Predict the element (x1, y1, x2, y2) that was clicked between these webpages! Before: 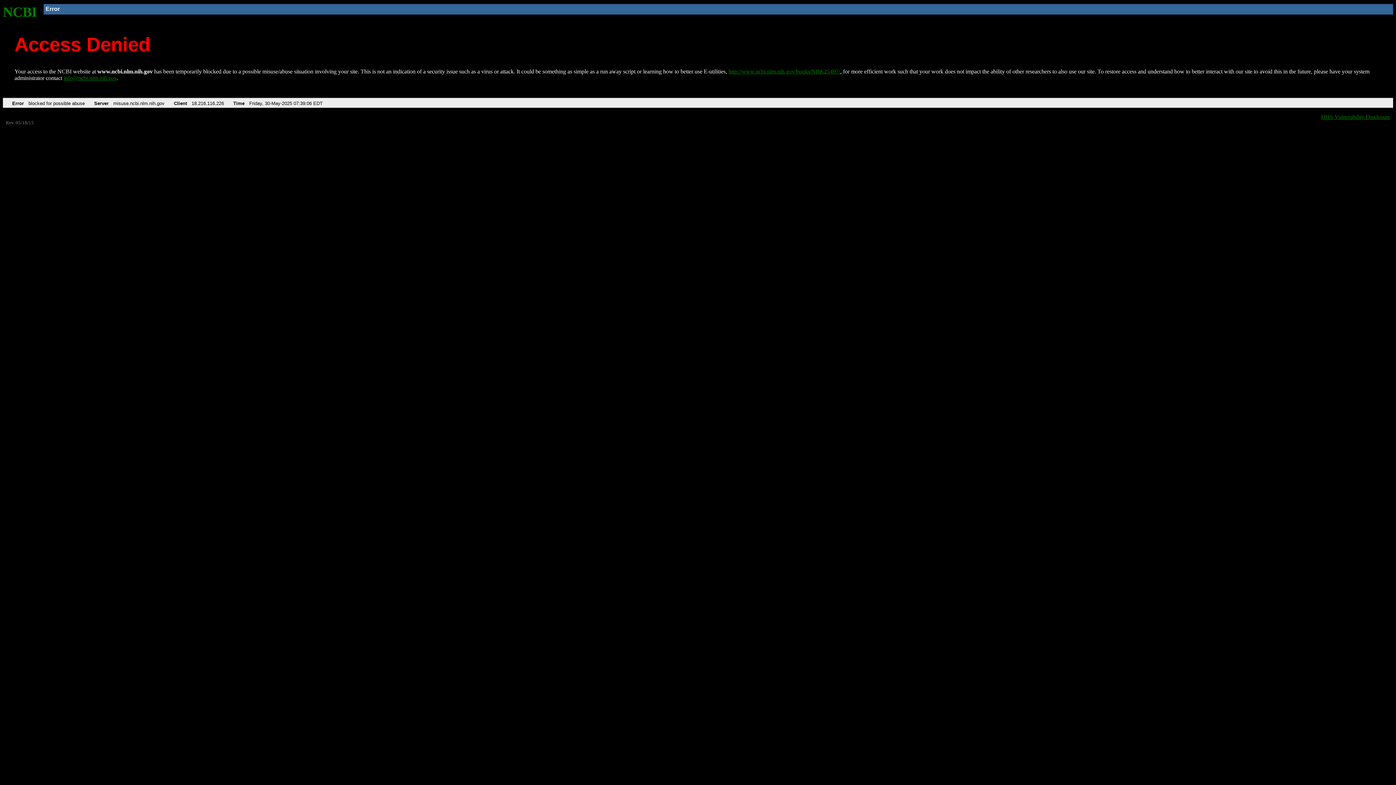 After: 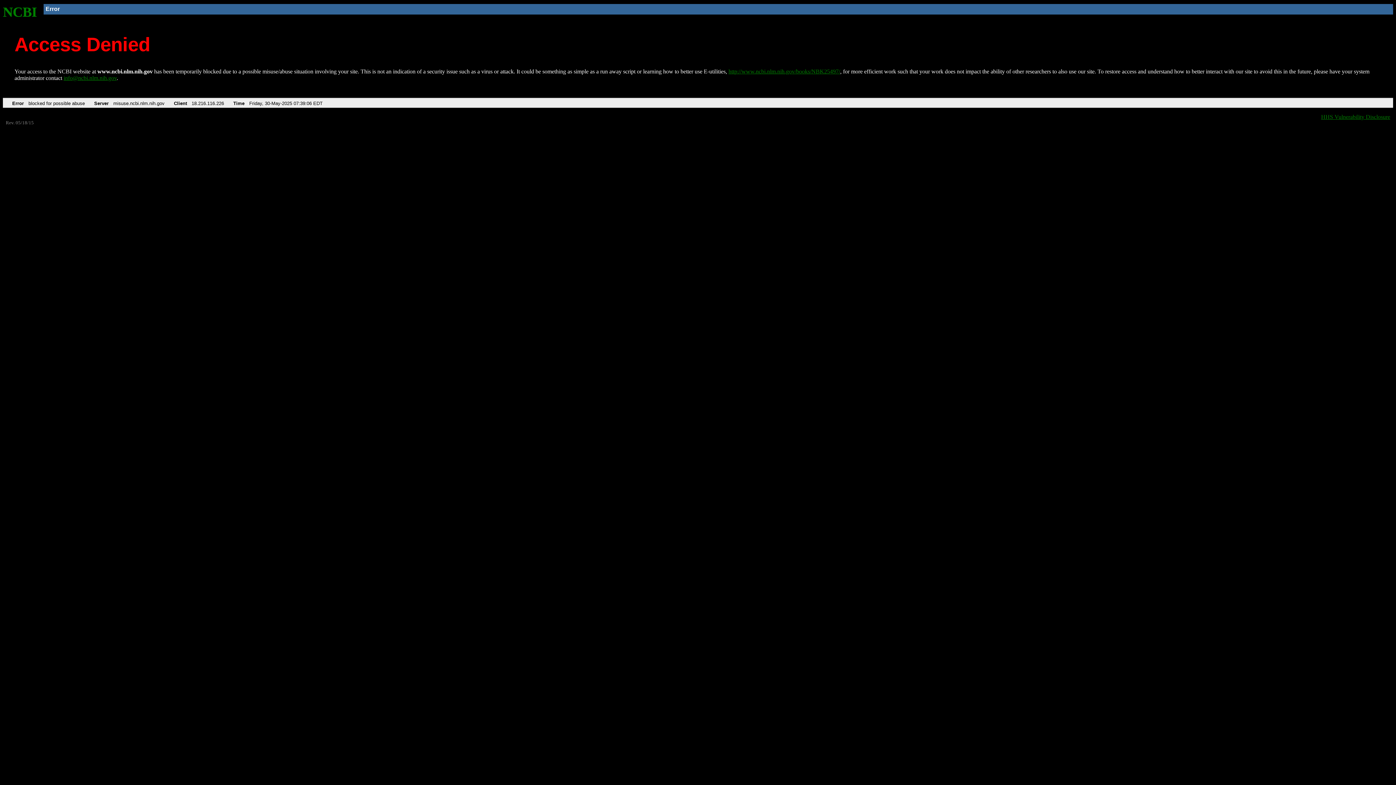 Action: bbox: (63, 75, 116, 81) label: info@ncbi.nlm.nih.gov